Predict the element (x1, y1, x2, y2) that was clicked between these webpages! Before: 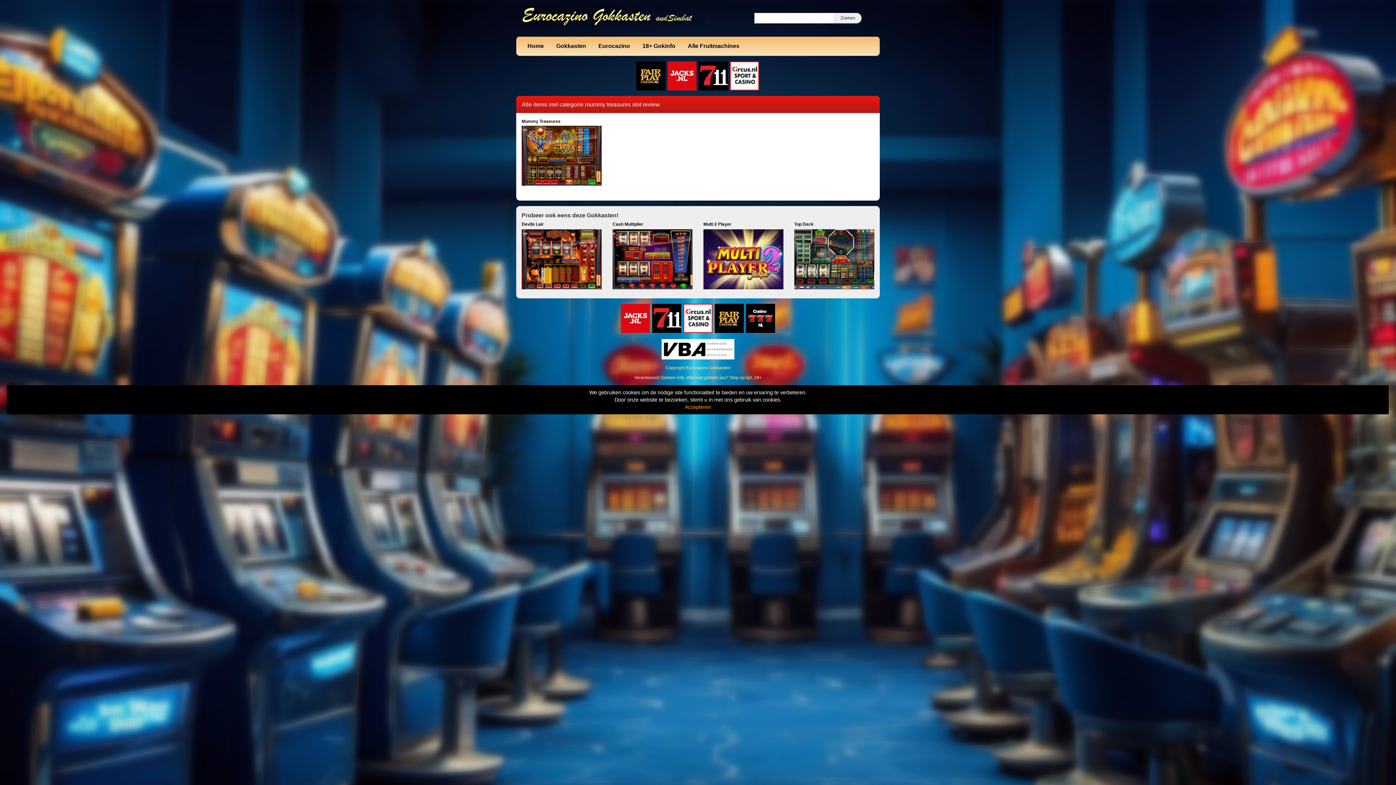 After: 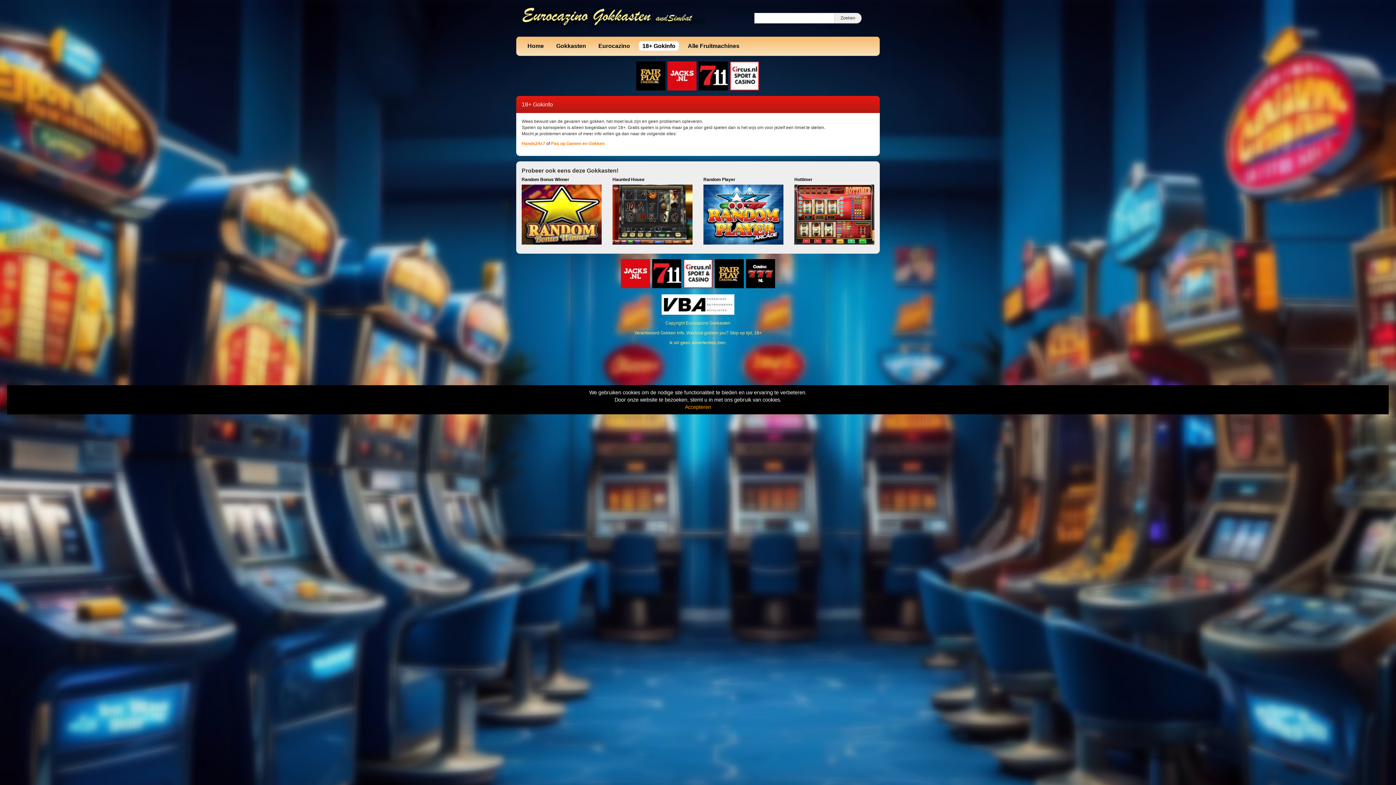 Action: bbox: (634, 375, 761, 380) label: Verantwoord Gokken Info, Wat kost gokken jou? Stop op tijd, 18+